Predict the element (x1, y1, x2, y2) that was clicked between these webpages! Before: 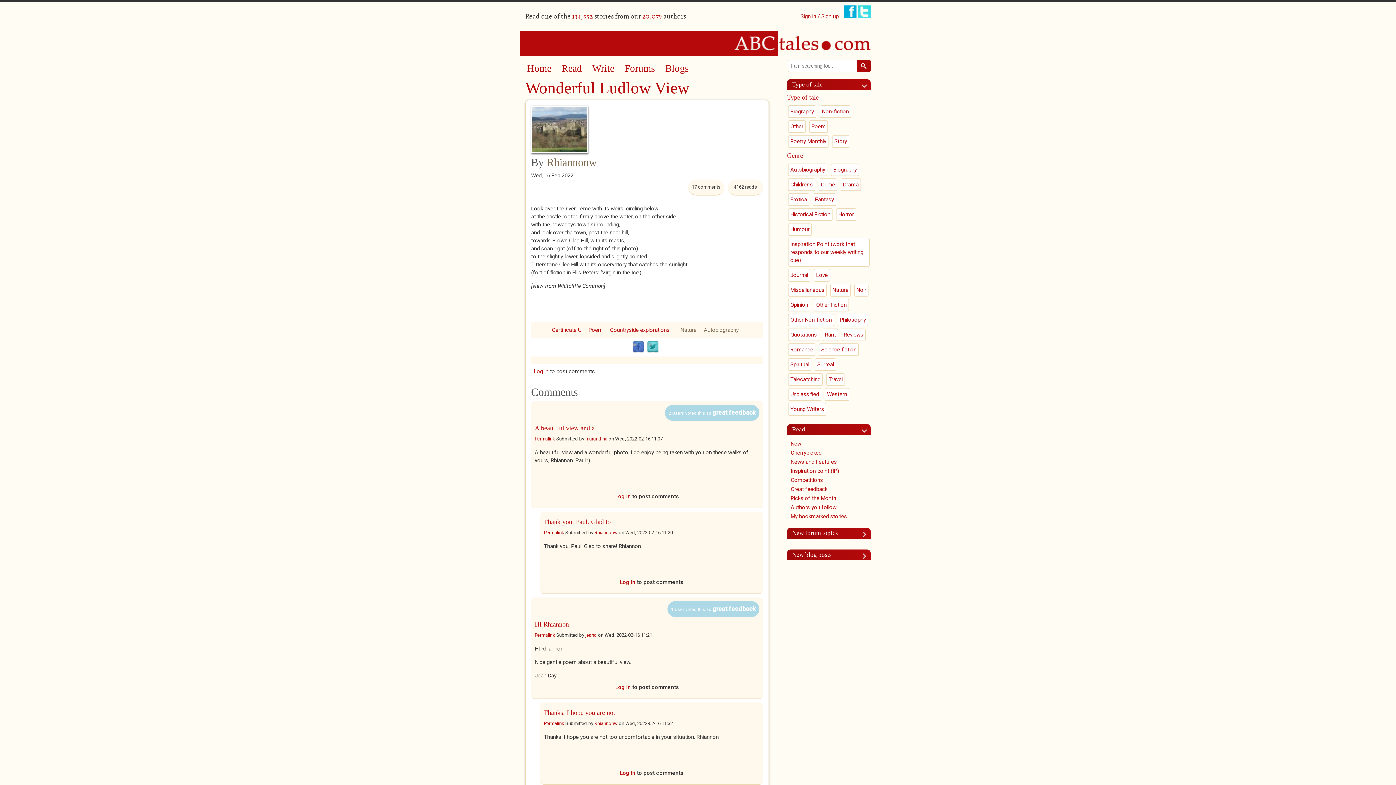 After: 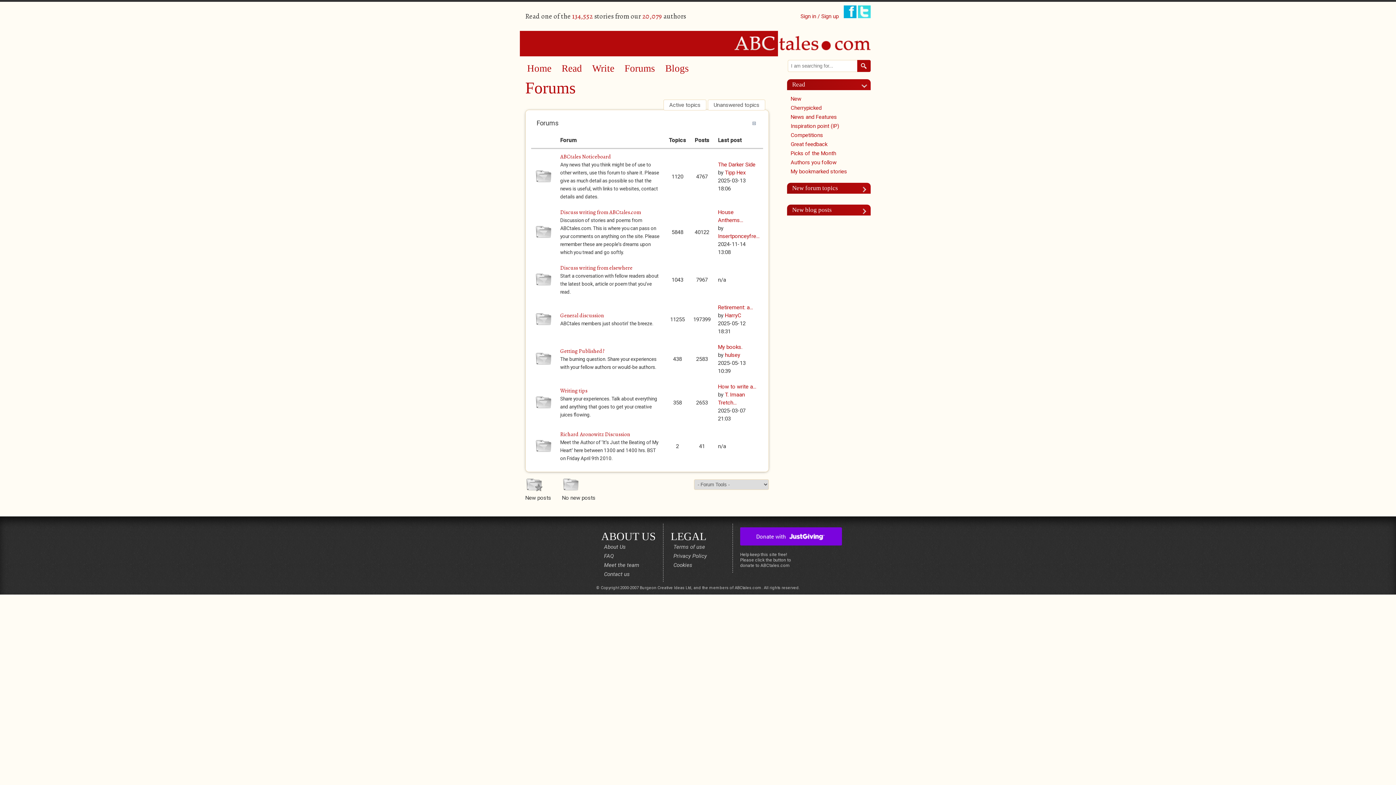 Action: label: Forums bbox: (624, 62, 655, 73)